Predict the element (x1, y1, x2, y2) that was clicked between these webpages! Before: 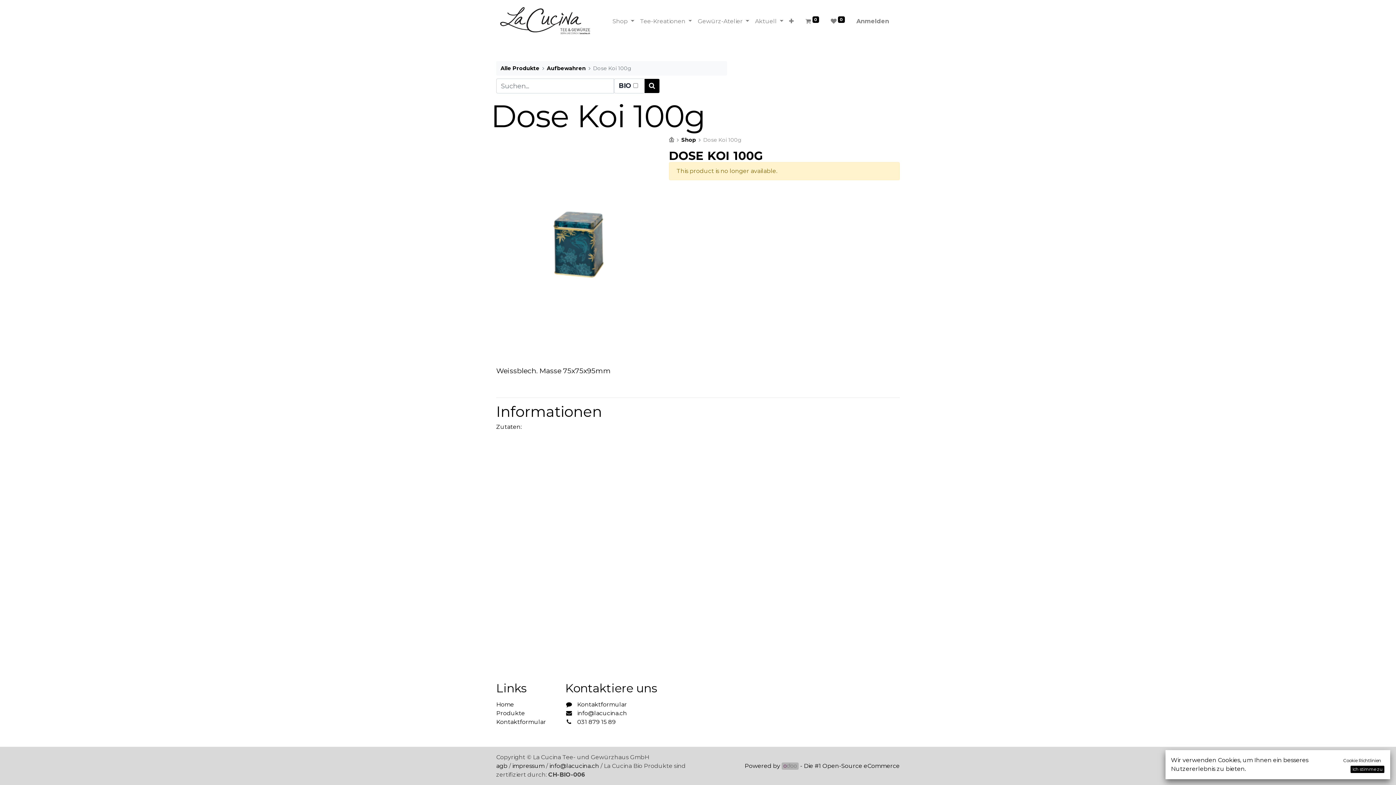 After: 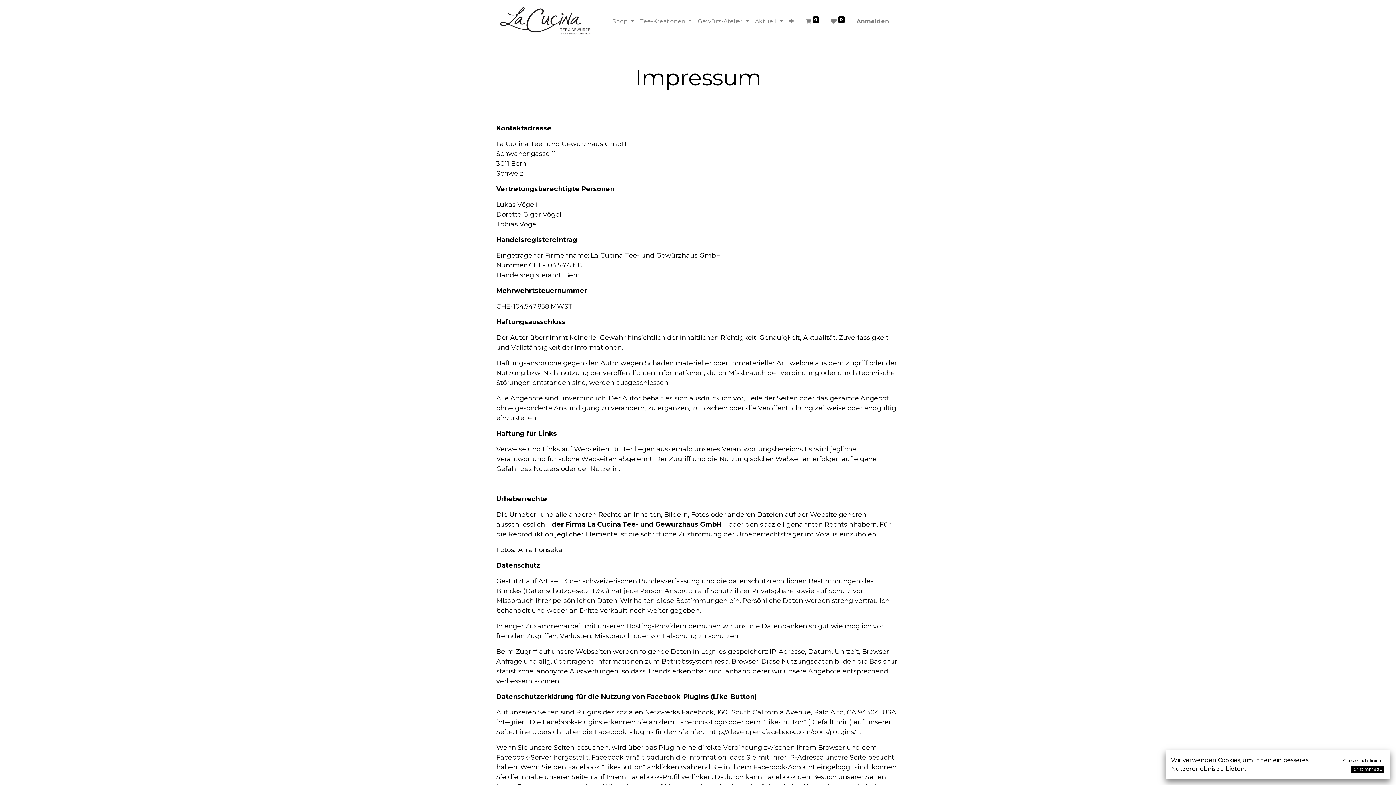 Action: bbox: (512, 762, 544, 769) label: ﻿impressum﻿